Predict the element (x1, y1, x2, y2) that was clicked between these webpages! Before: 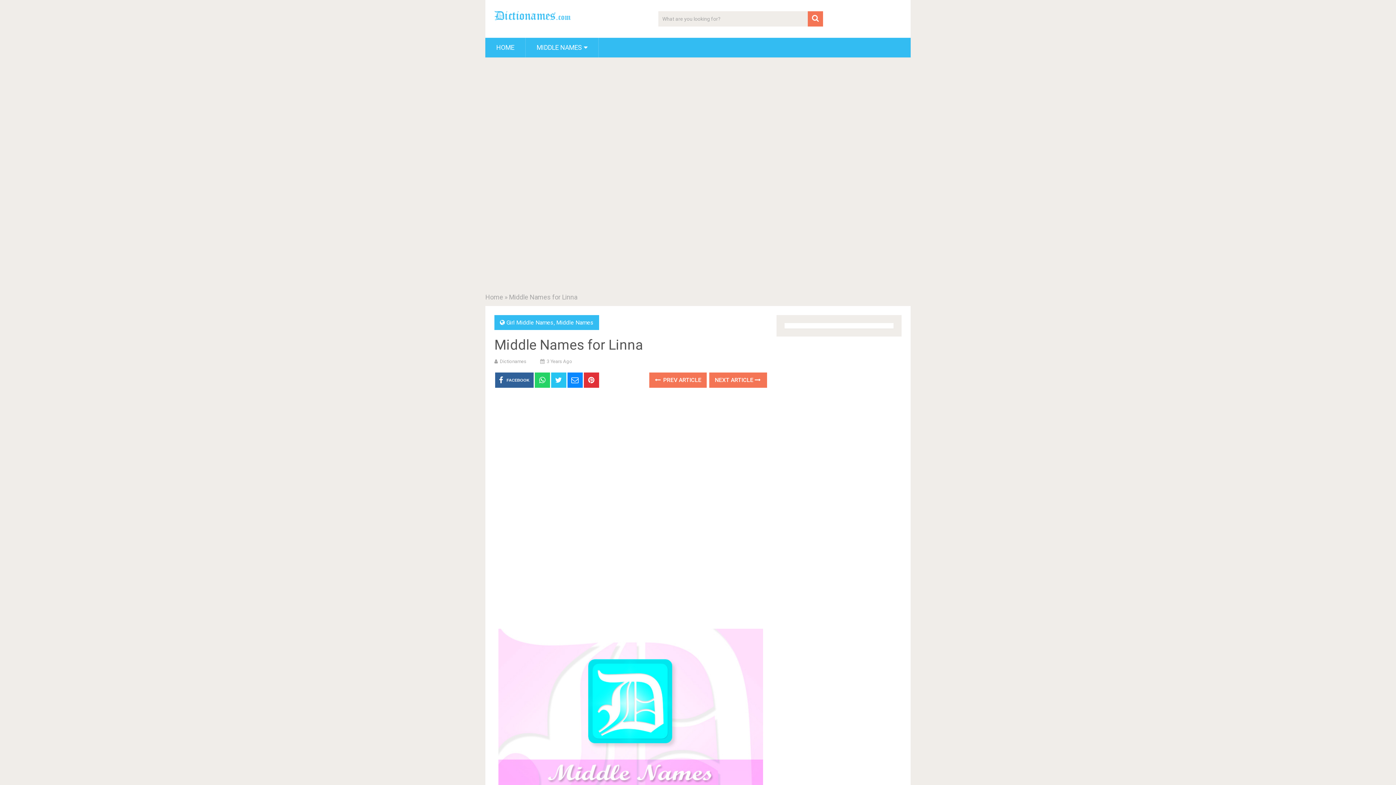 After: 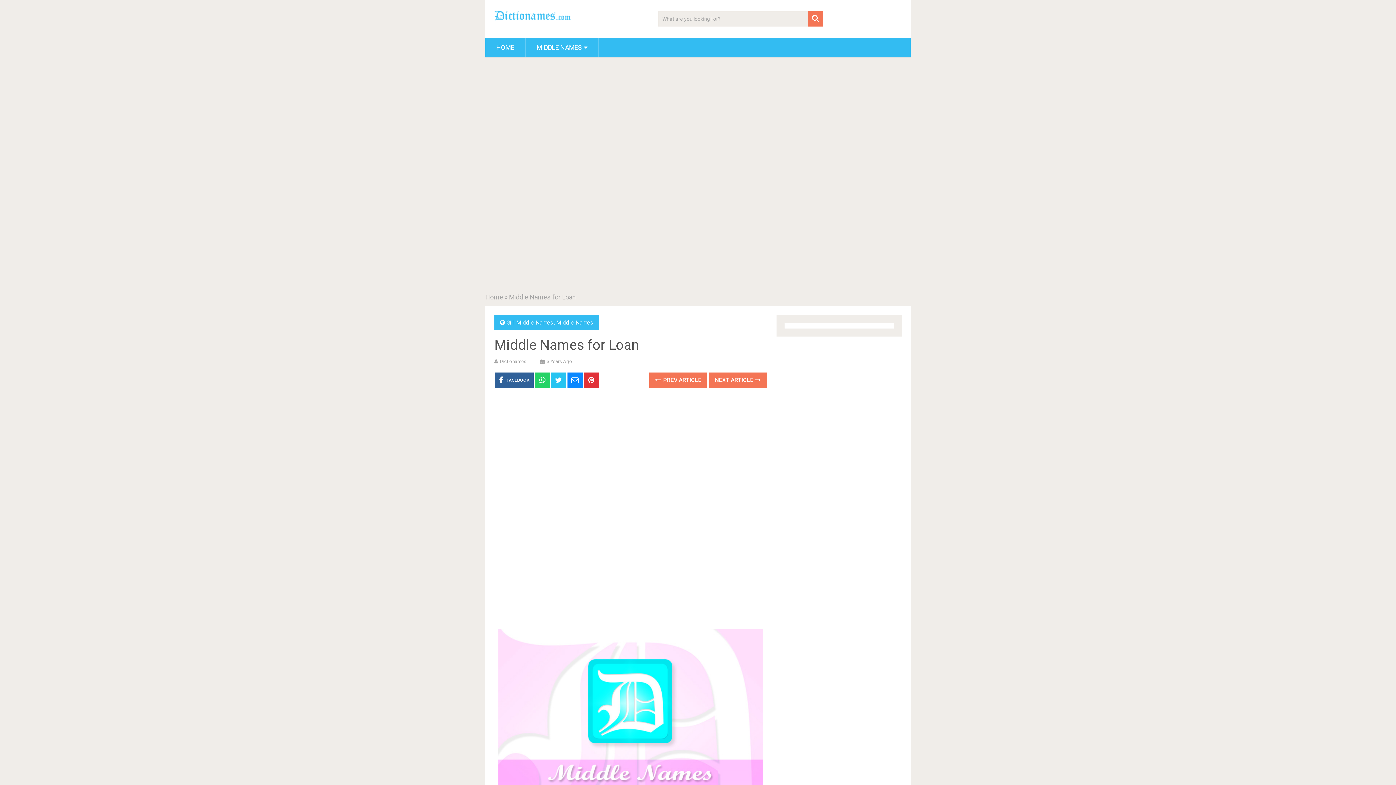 Action: bbox: (649, 372, 707, 388) label:  PREV ARTICLE